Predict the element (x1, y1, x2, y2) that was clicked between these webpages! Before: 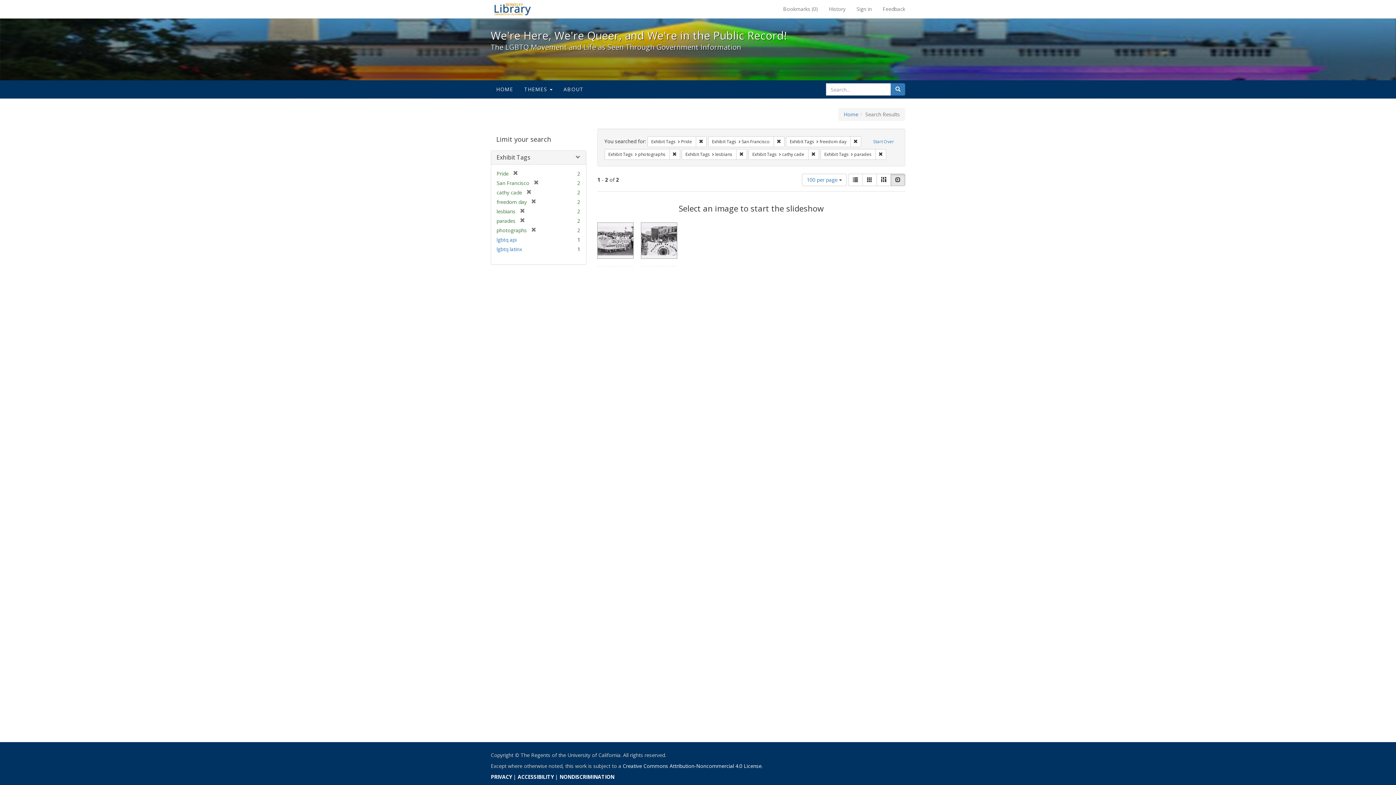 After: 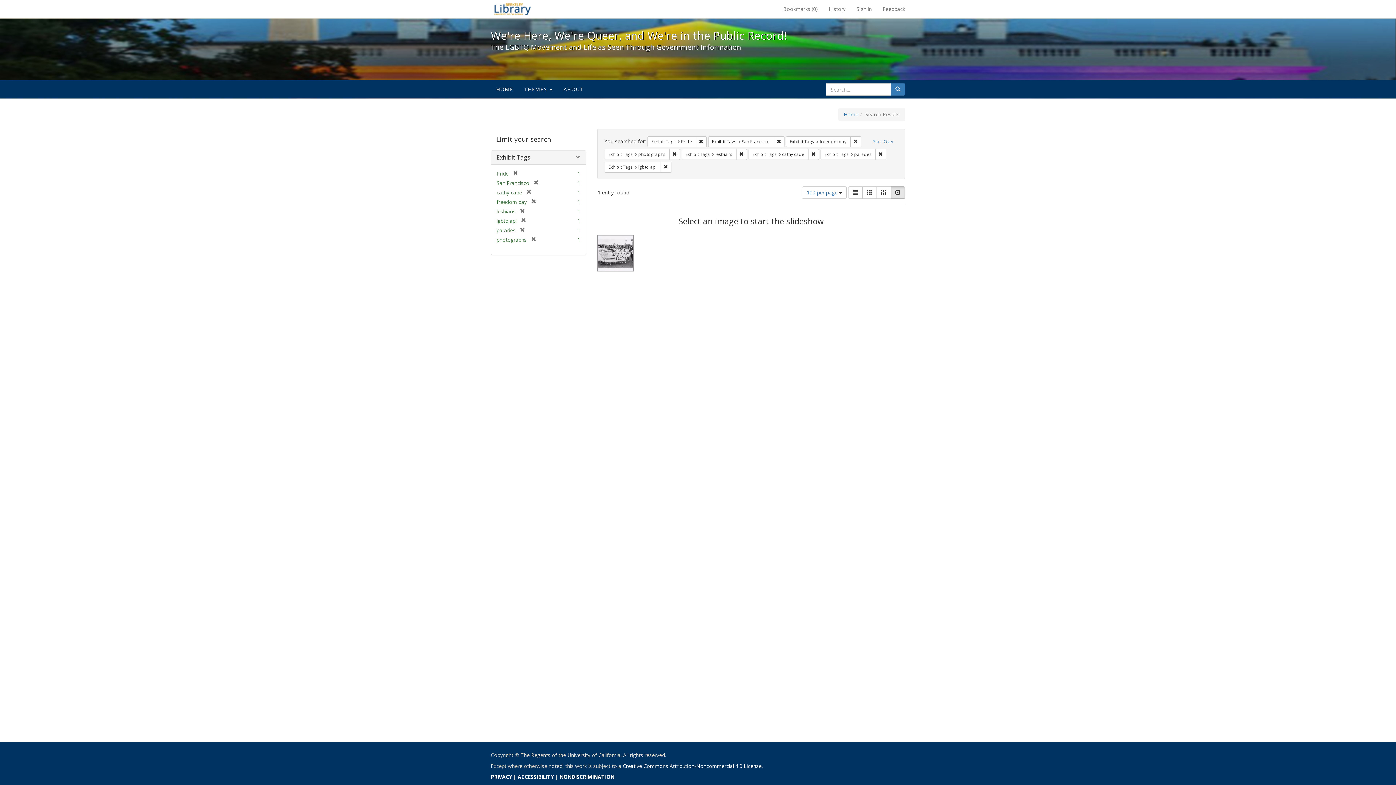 Action: bbox: (496, 236, 516, 243) label: lgbtq api